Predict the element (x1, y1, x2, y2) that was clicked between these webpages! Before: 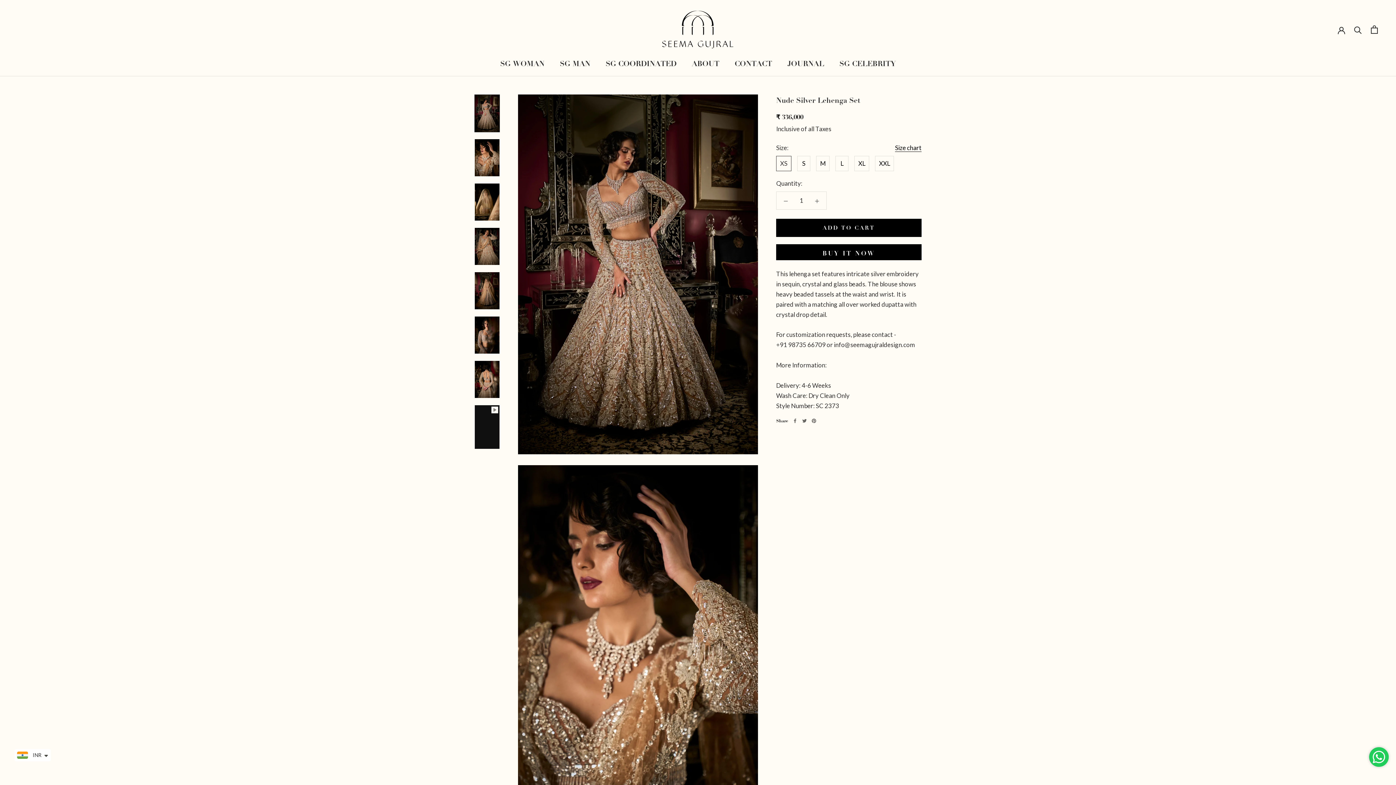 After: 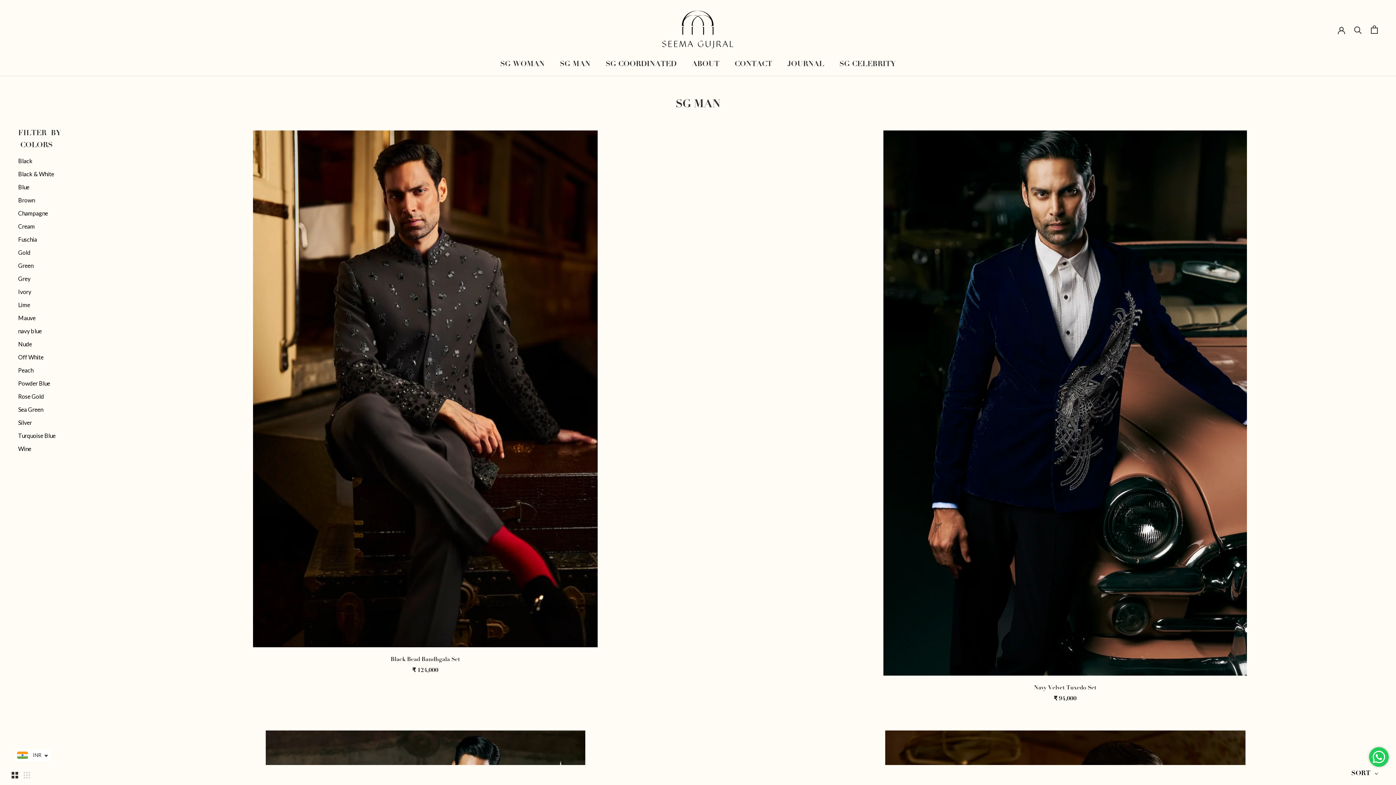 Action: bbox: (560, 59, 590, 68) label: SG MAN